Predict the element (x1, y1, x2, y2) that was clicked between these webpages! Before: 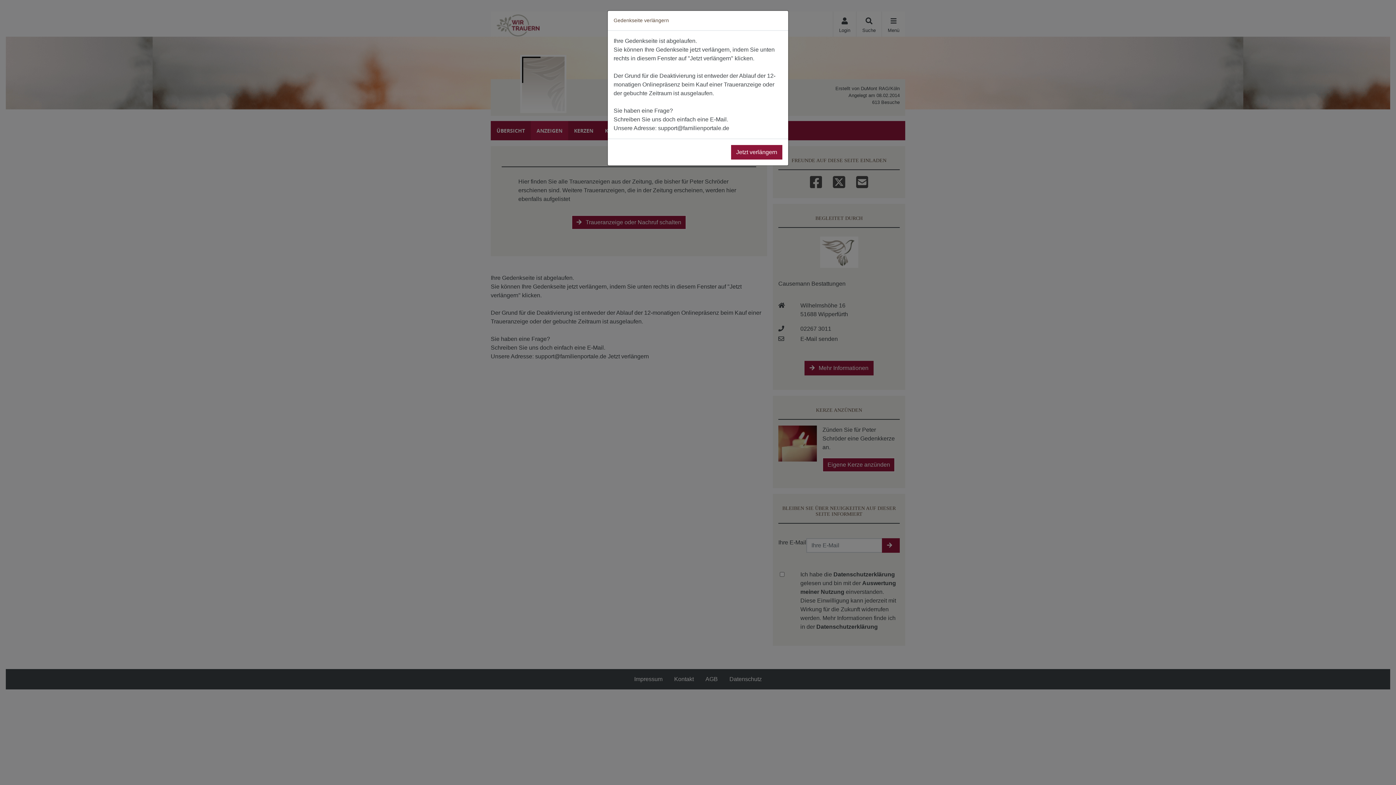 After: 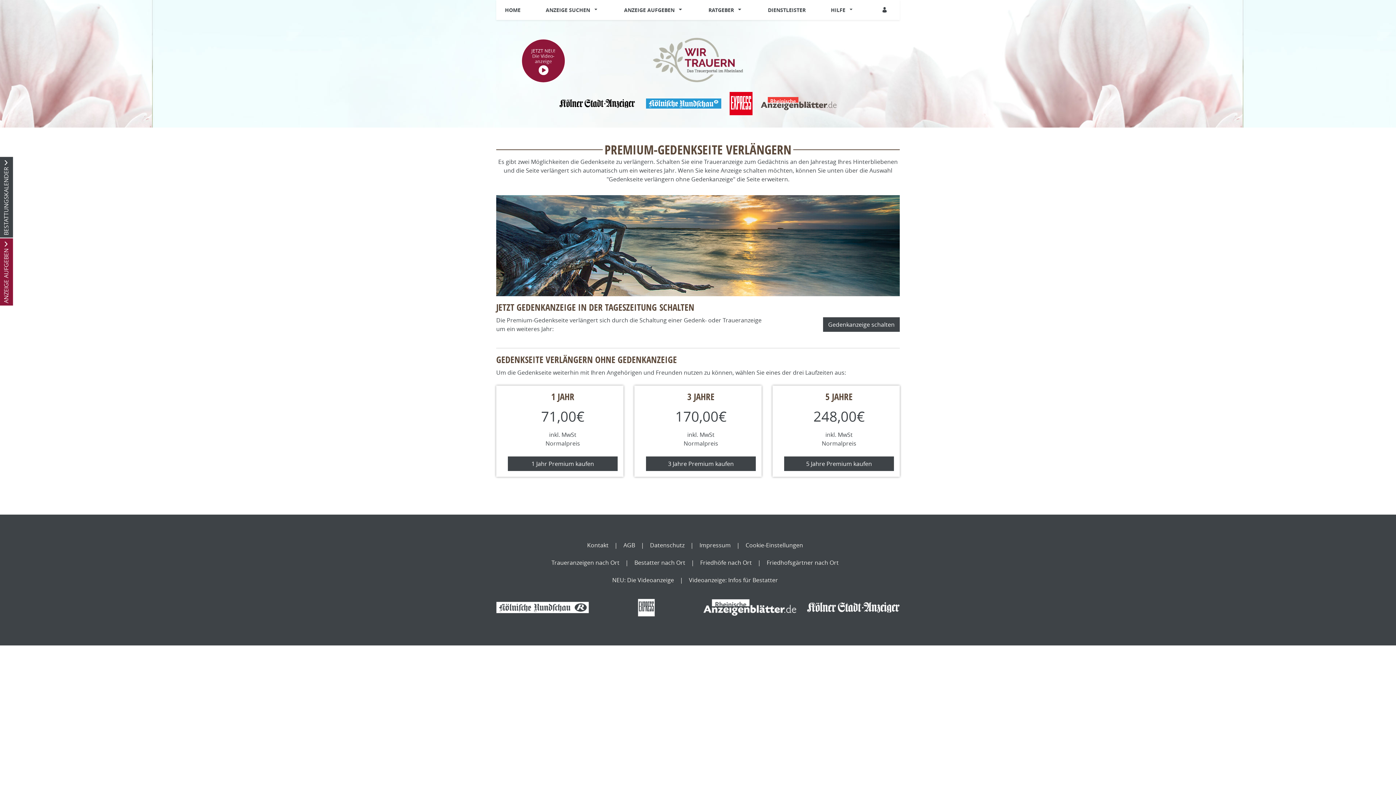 Action: label: Jetzt verlängern bbox: (731, 145, 782, 159)